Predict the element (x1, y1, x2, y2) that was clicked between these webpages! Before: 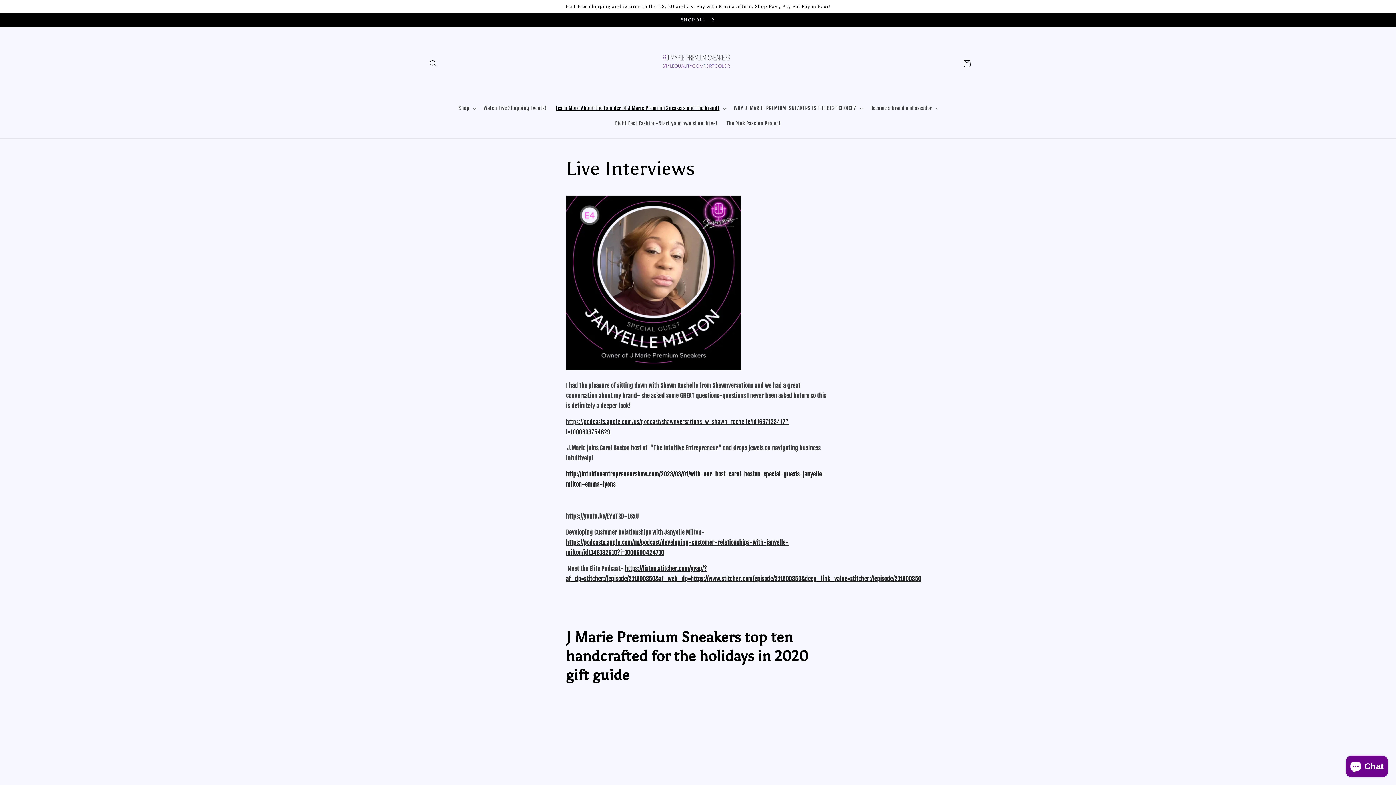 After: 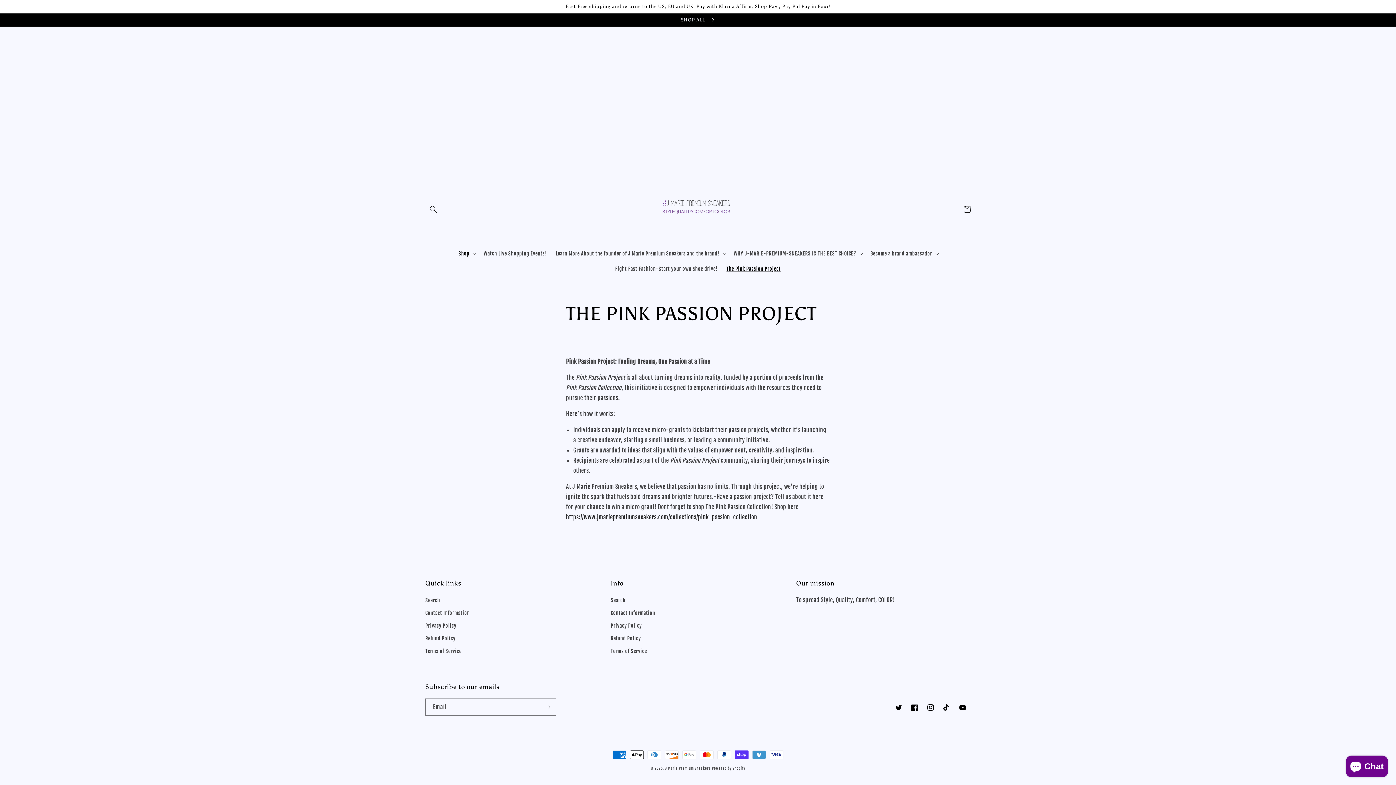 Action: bbox: (722, 115, 785, 131) label: The Pink Passion Project